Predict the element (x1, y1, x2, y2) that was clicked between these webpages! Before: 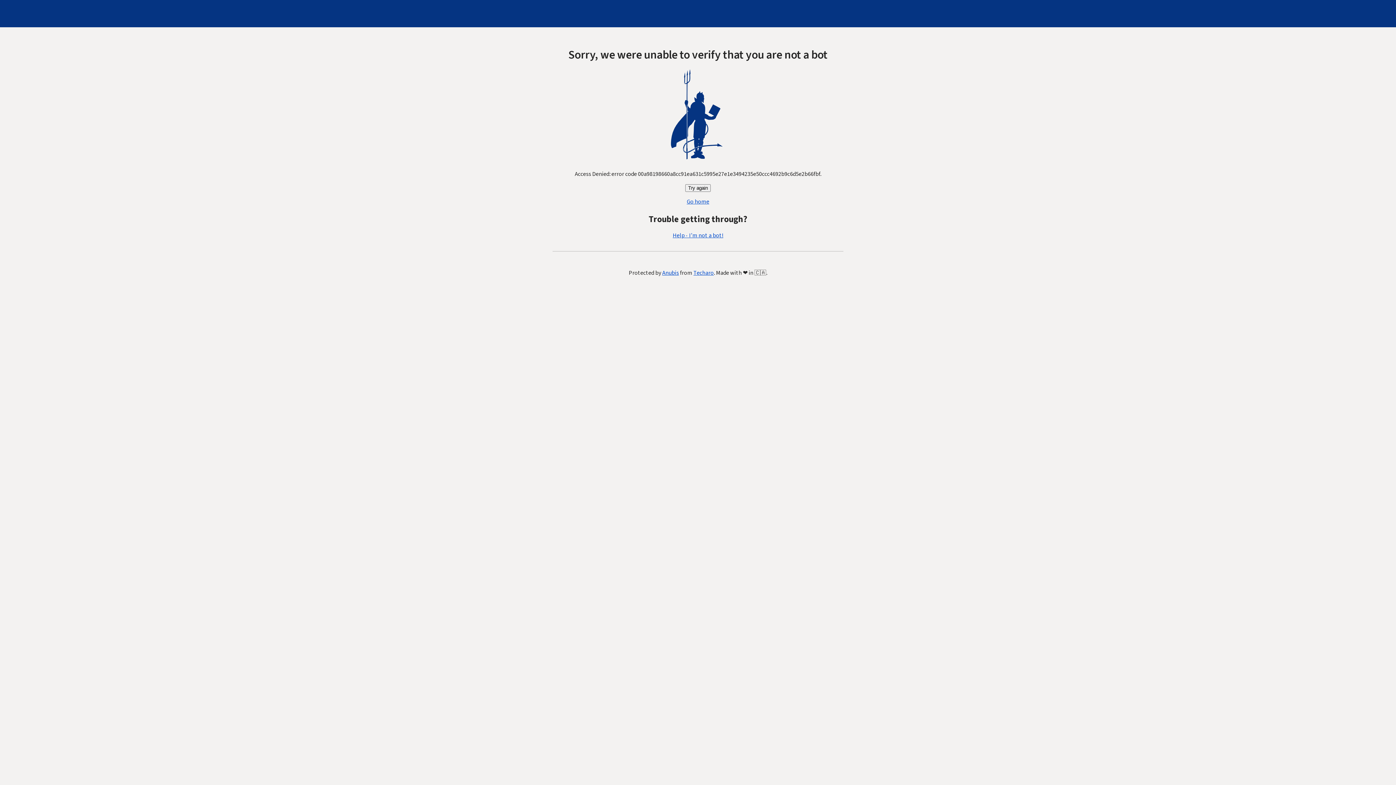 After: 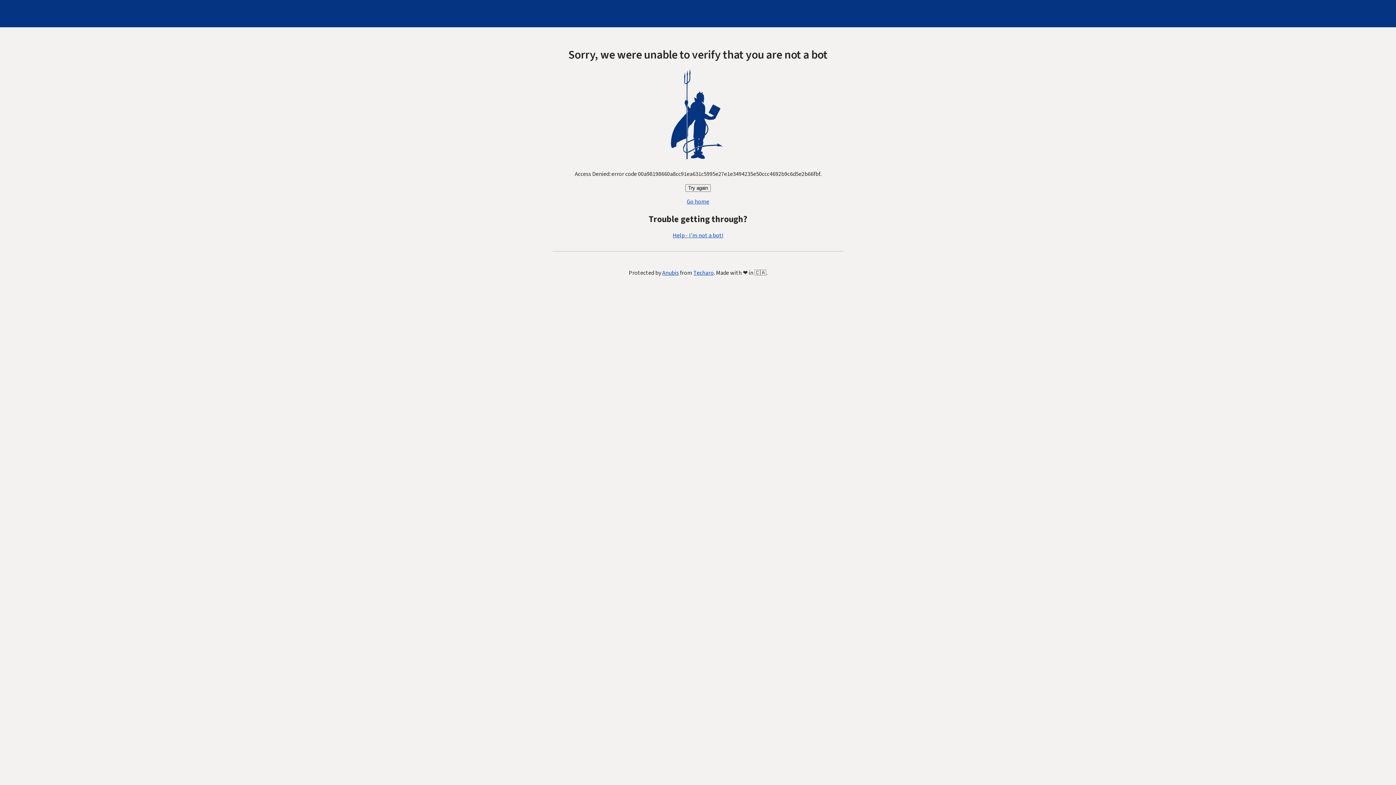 Action: label: Try again bbox: (685, 184, 710, 192)